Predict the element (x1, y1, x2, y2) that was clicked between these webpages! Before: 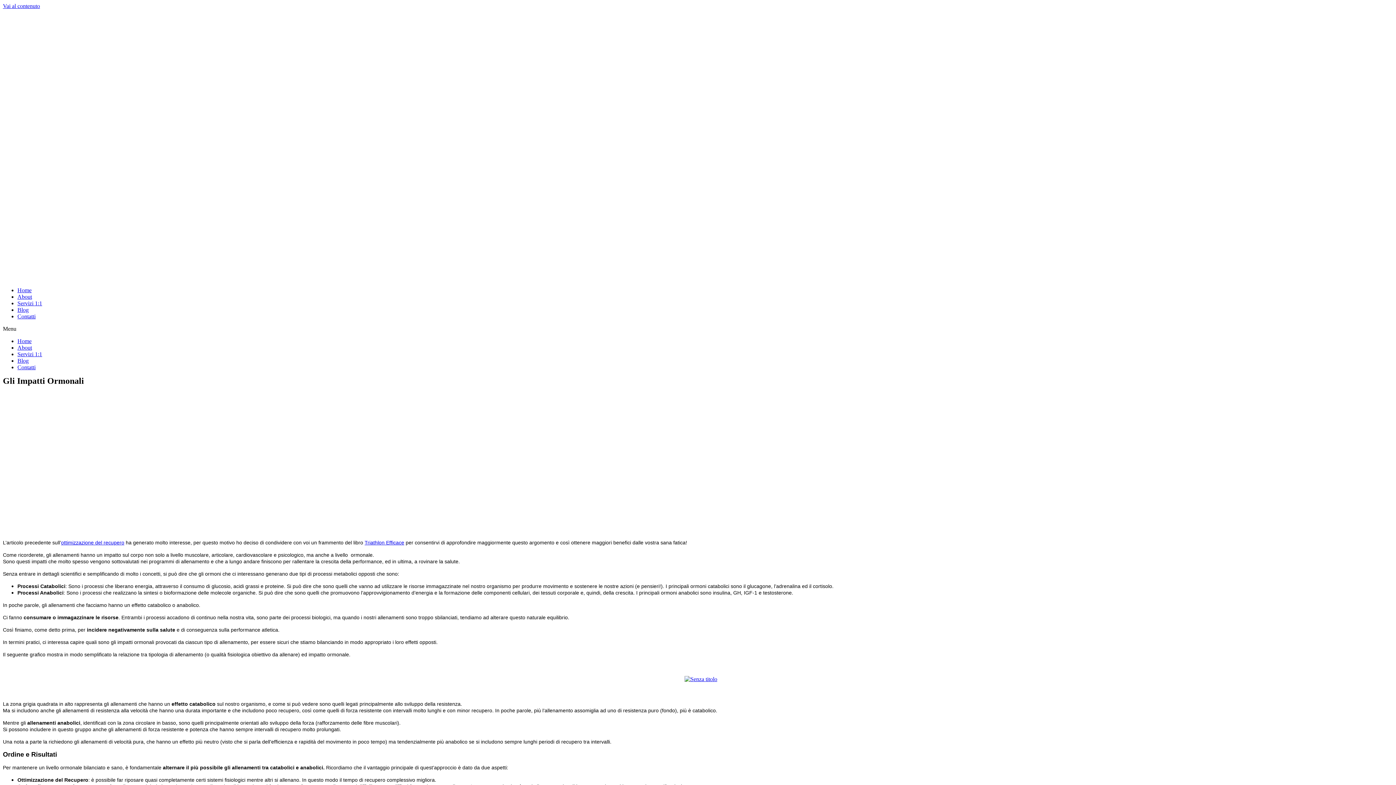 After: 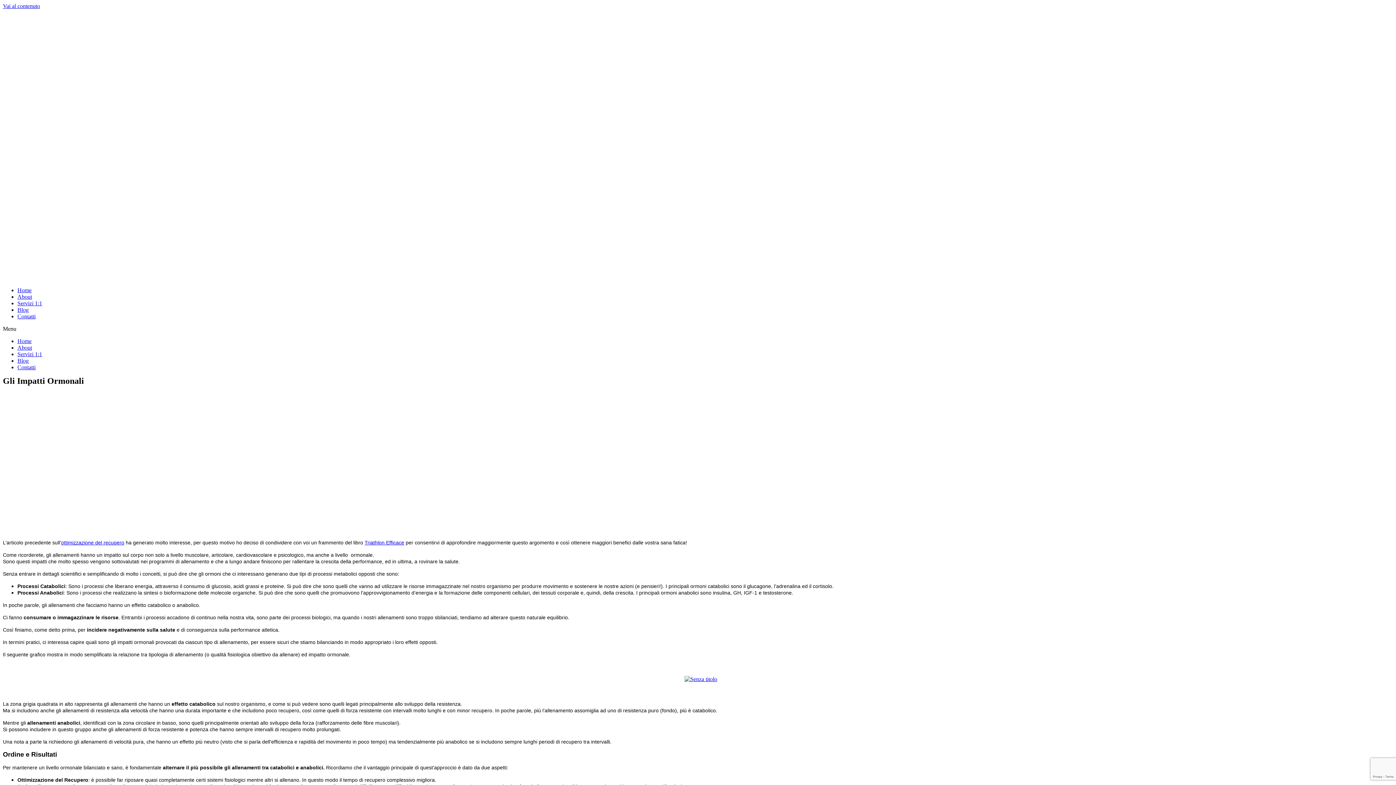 Action: bbox: (2, 2, 40, 9) label: Vai al contenuto